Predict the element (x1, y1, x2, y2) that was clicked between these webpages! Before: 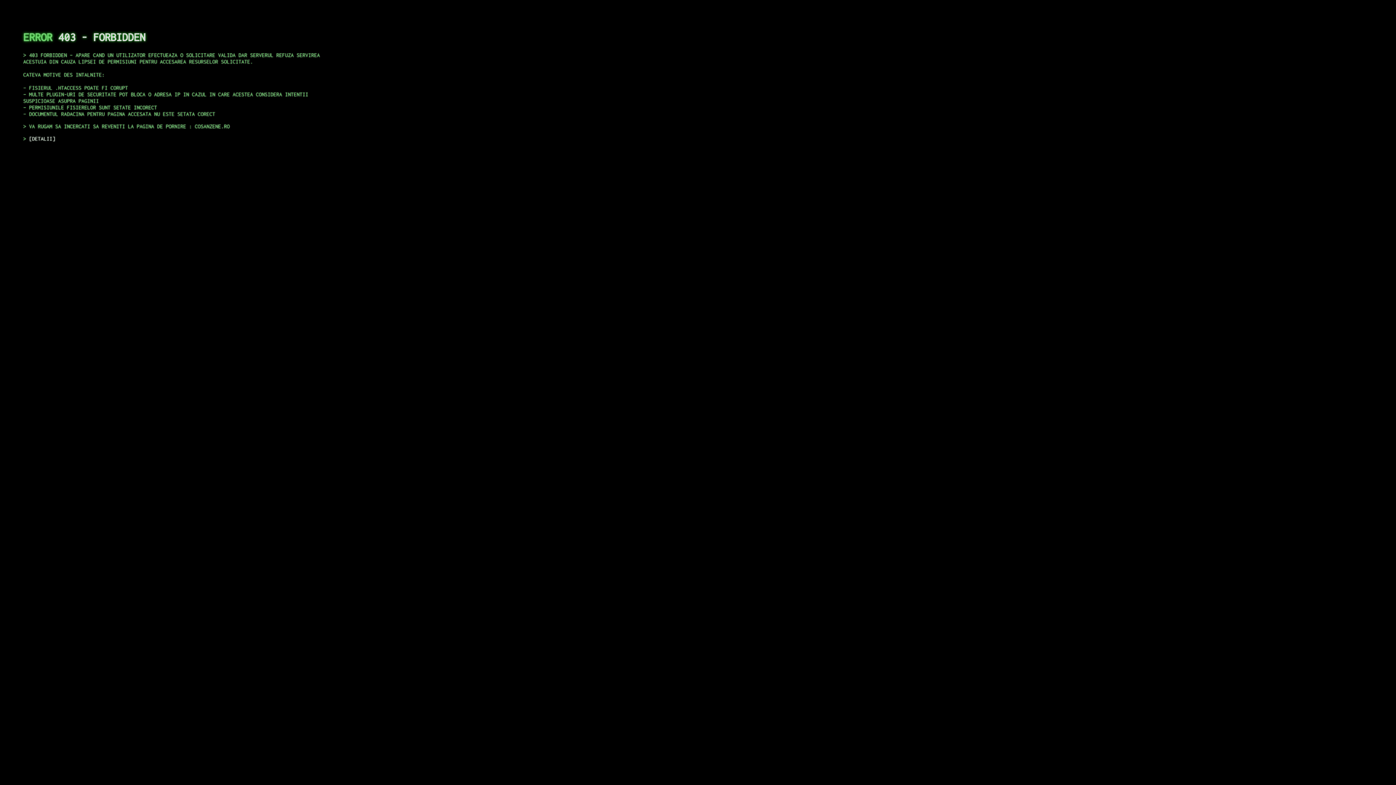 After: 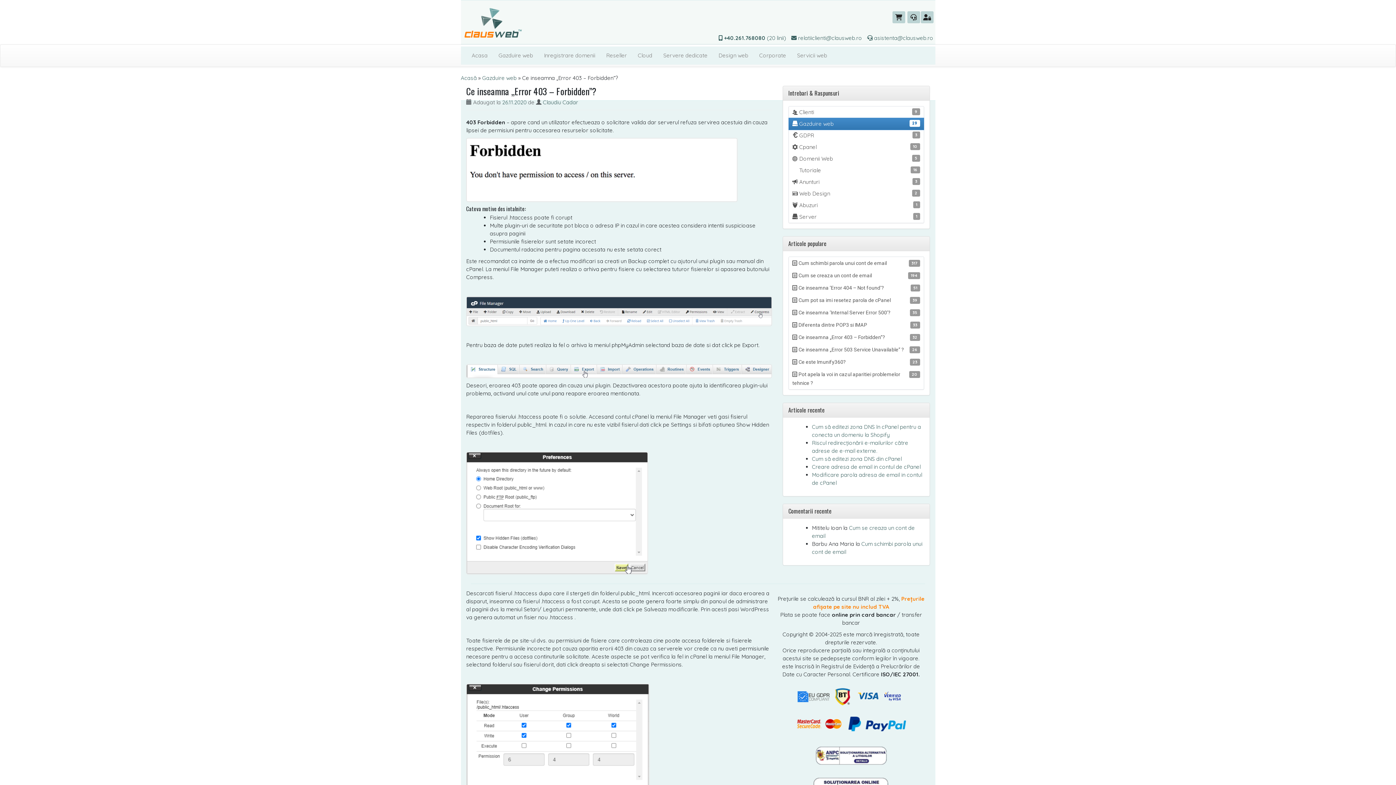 Action: label: DETALII bbox: (29, 135, 55, 141)